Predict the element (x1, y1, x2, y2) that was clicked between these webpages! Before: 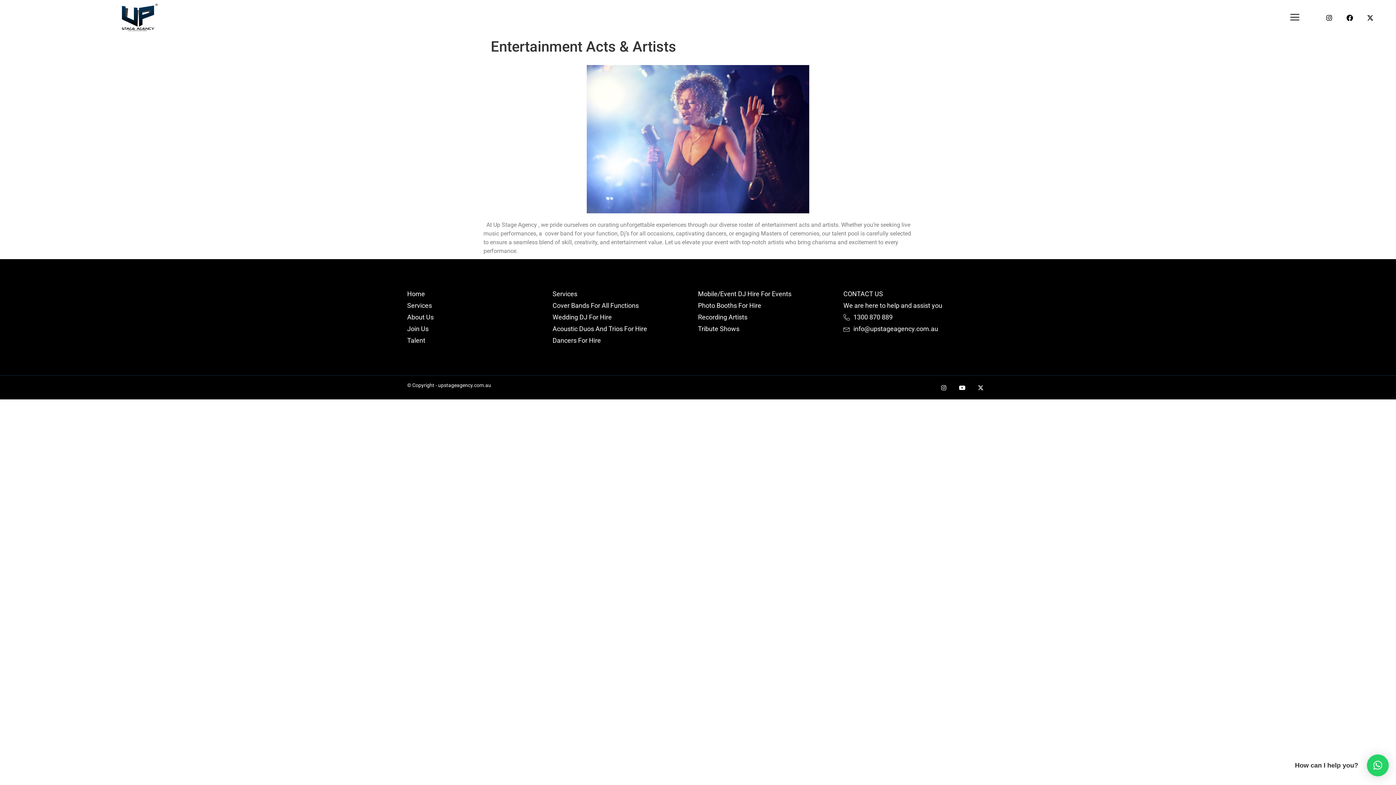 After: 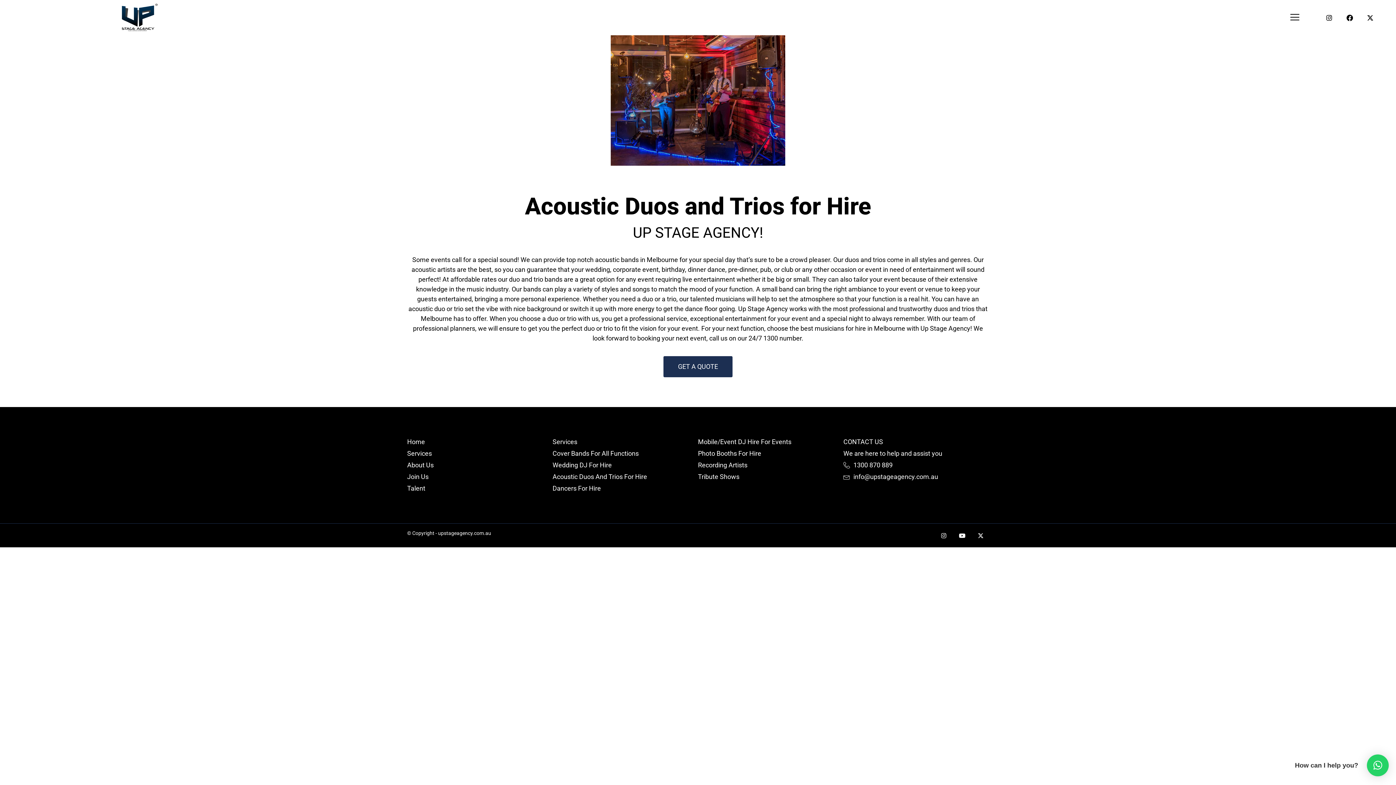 Action: label: Acoustic Duos And Trios For Hire bbox: (552, 323, 698, 334)